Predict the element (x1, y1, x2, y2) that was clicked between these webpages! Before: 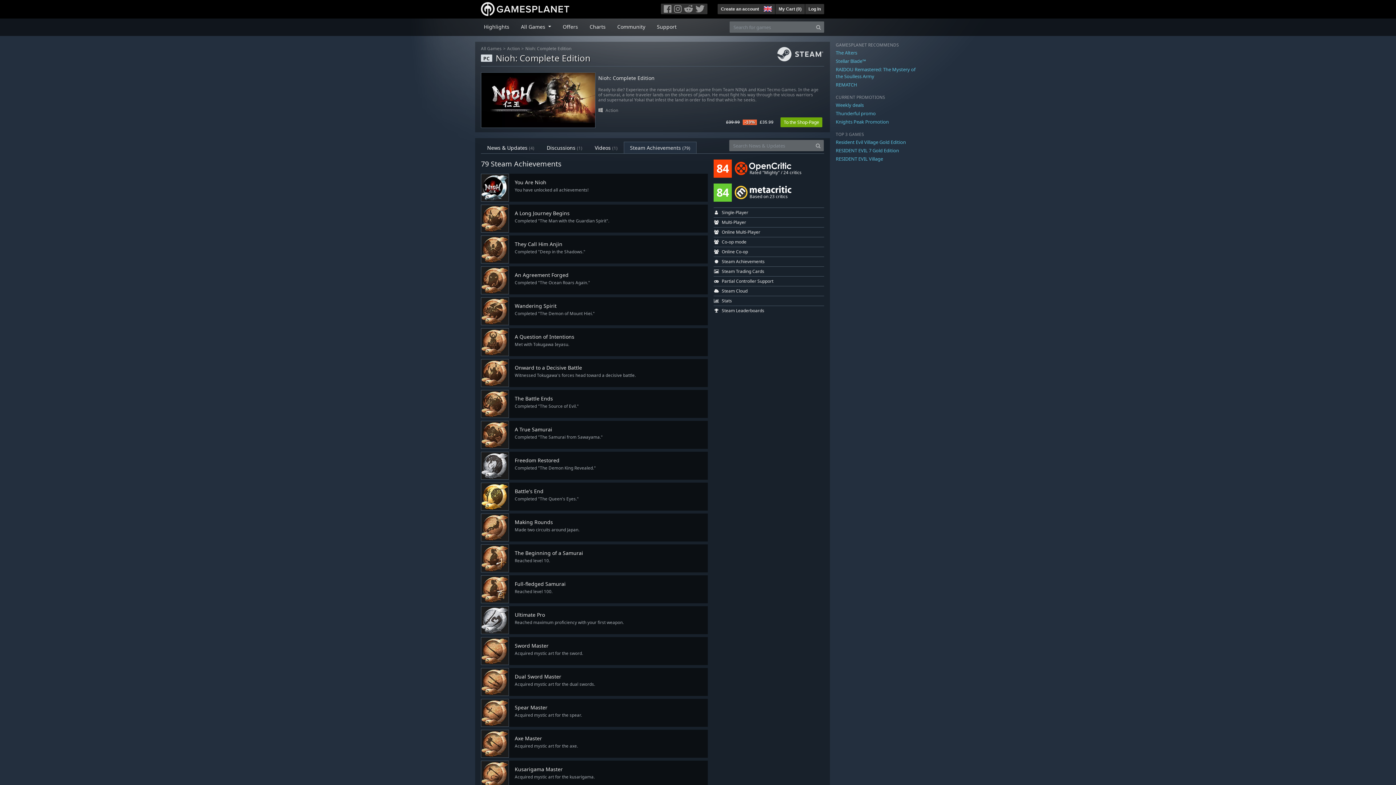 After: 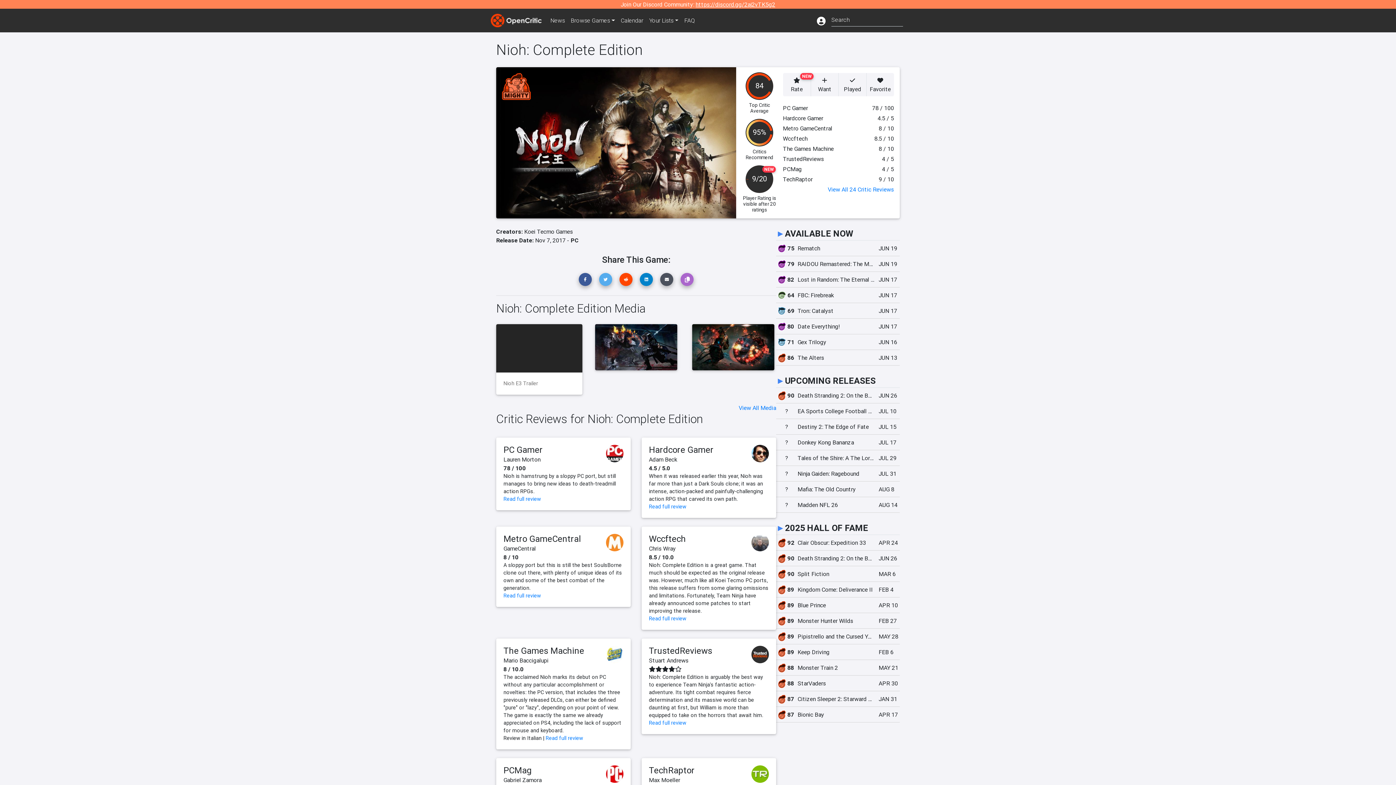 Action: label: Rated "Mighty" / 24 critics bbox: (734, 164, 791, 171)